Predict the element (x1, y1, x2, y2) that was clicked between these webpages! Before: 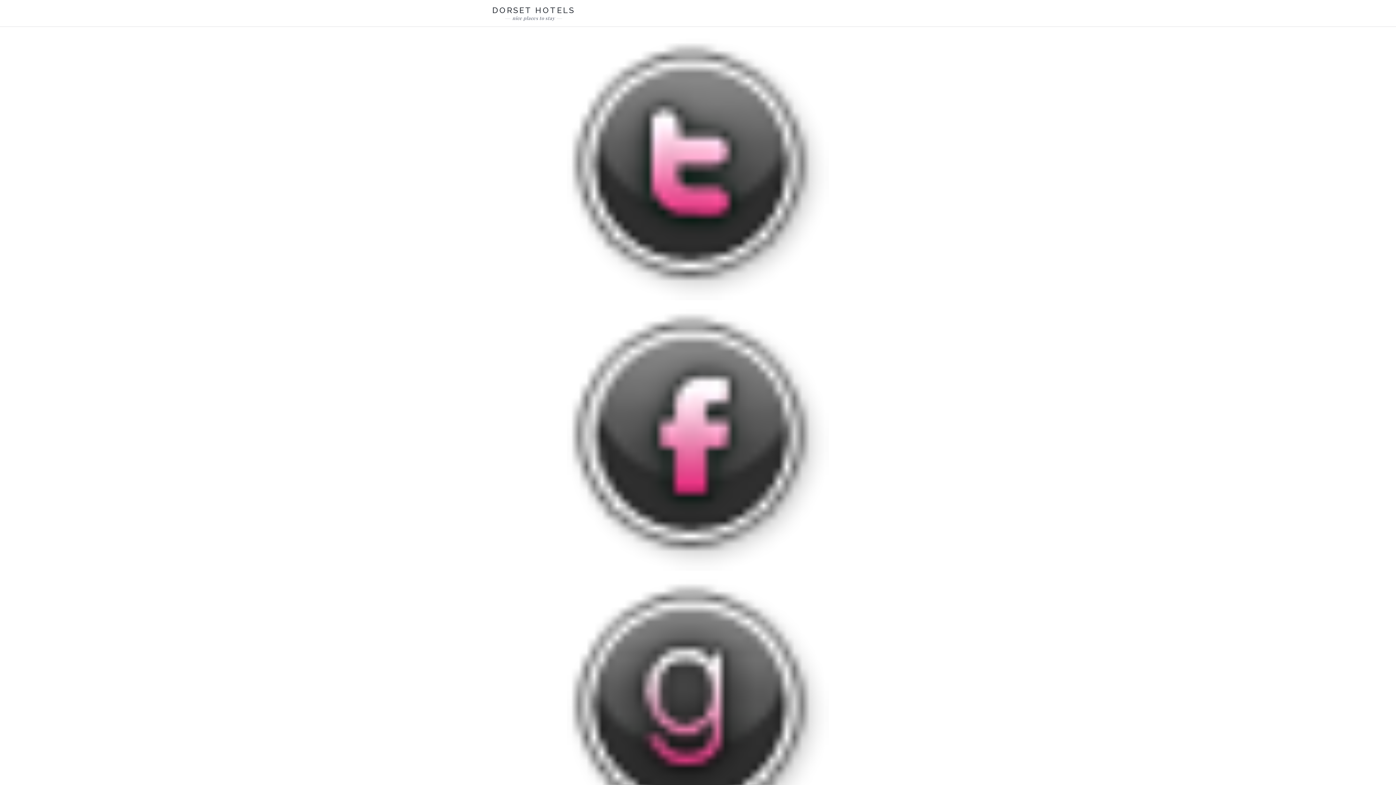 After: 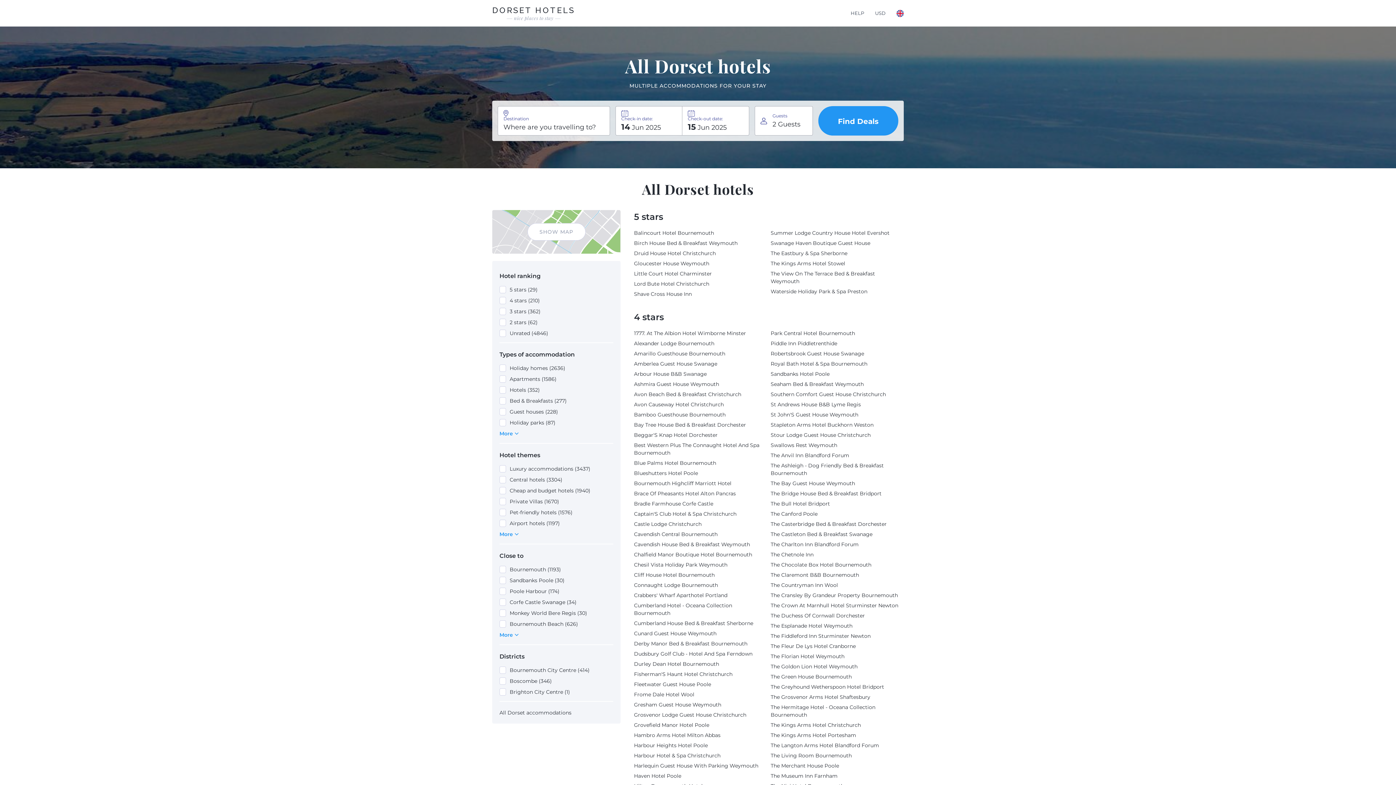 Action: label: DORSET HOTELS
nice places to stay bbox: (492, 5, 575, 21)